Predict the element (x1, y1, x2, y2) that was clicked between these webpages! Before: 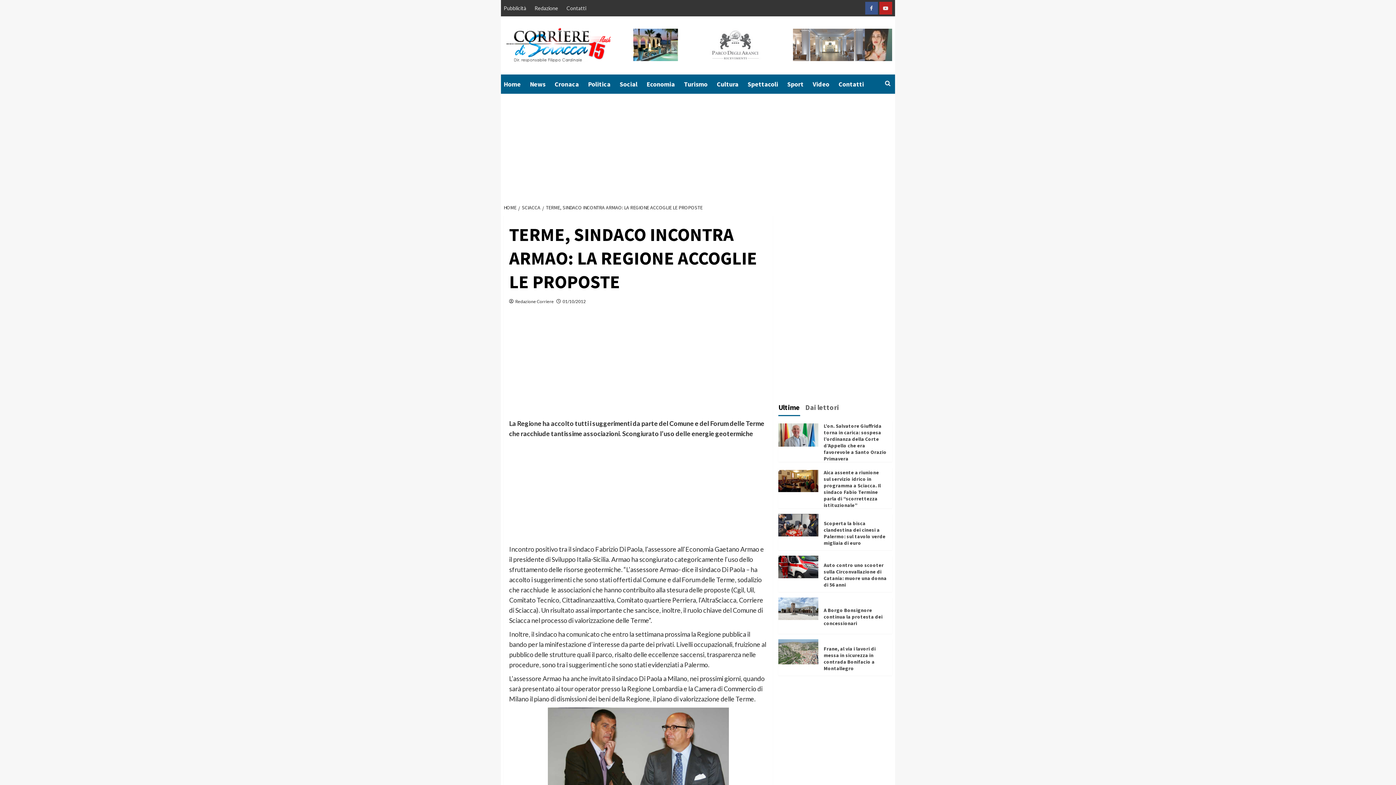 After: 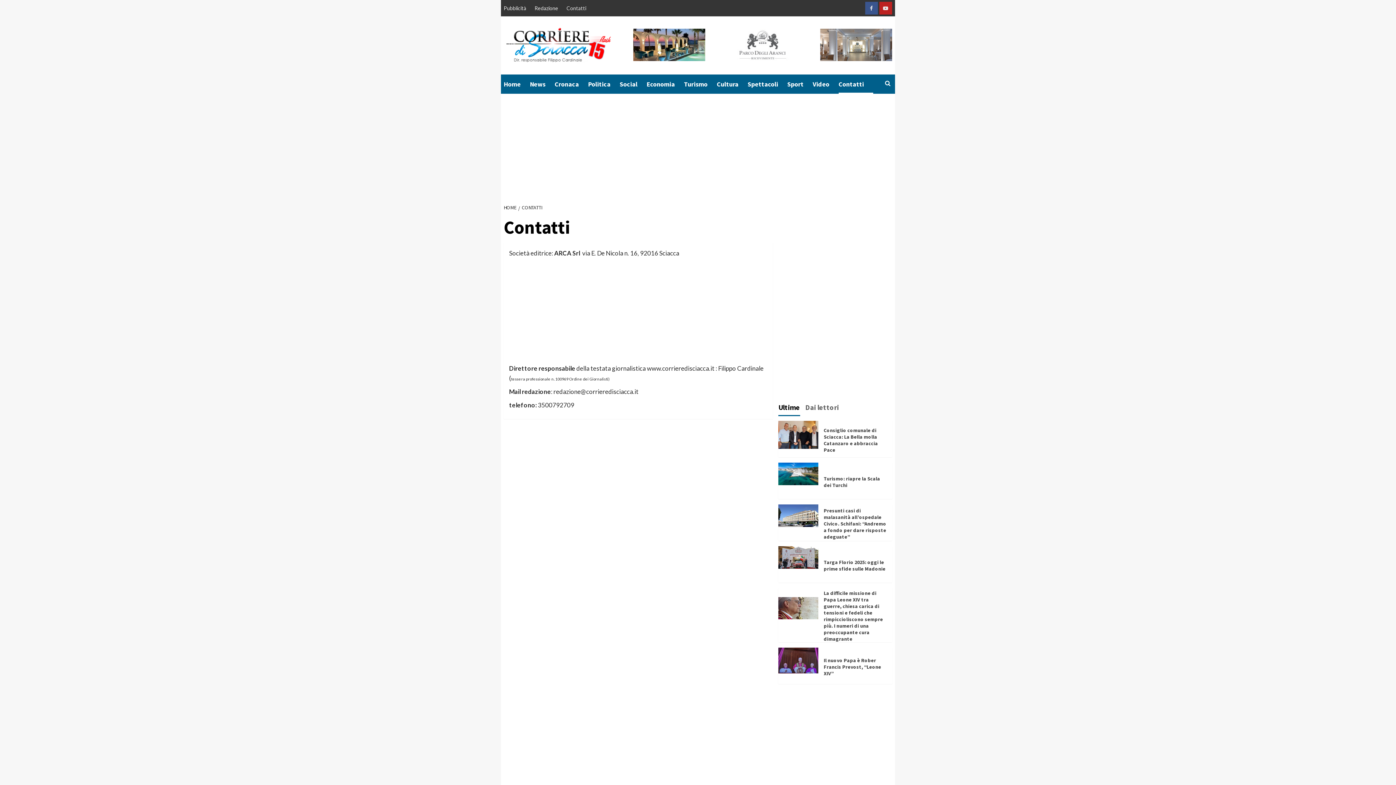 Action: label: Contatti bbox: (838, 74, 873, 93)